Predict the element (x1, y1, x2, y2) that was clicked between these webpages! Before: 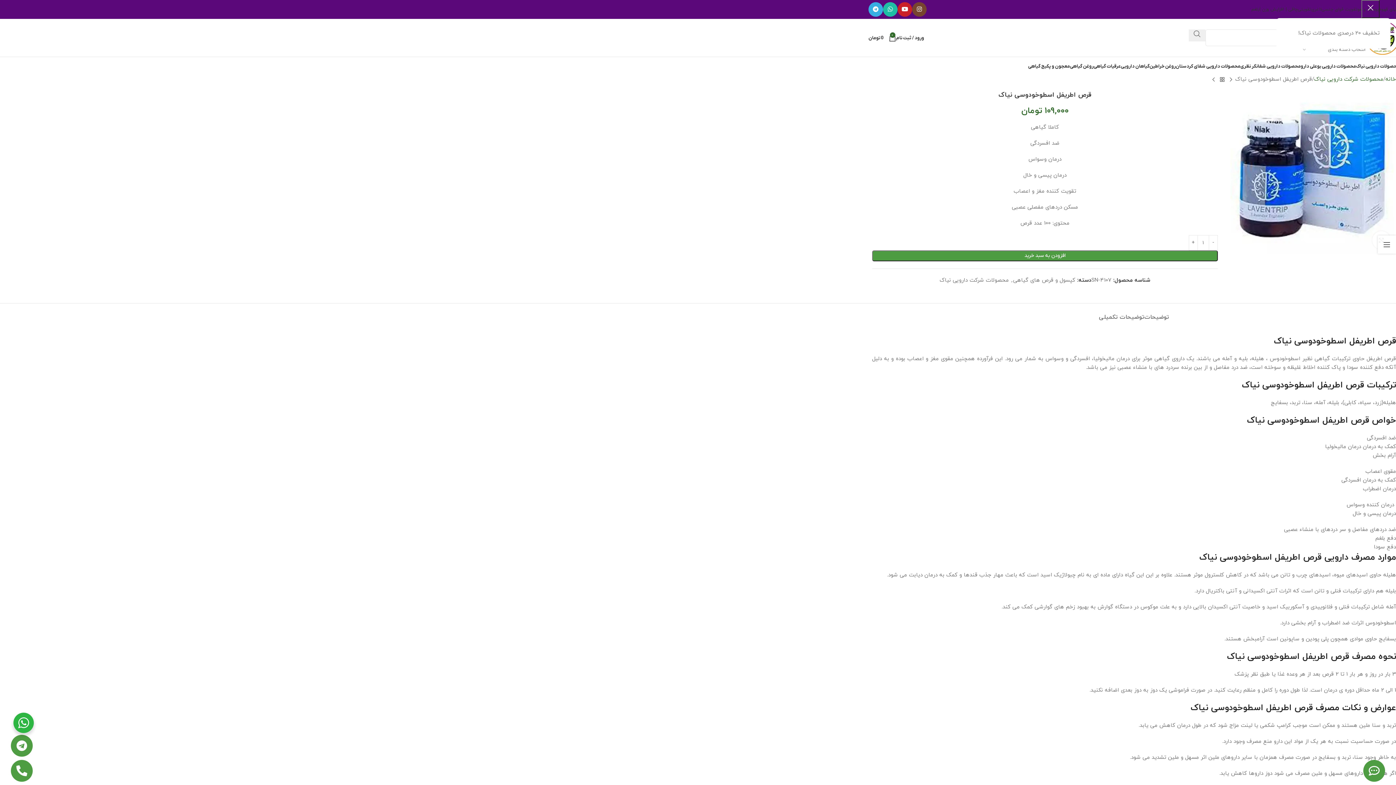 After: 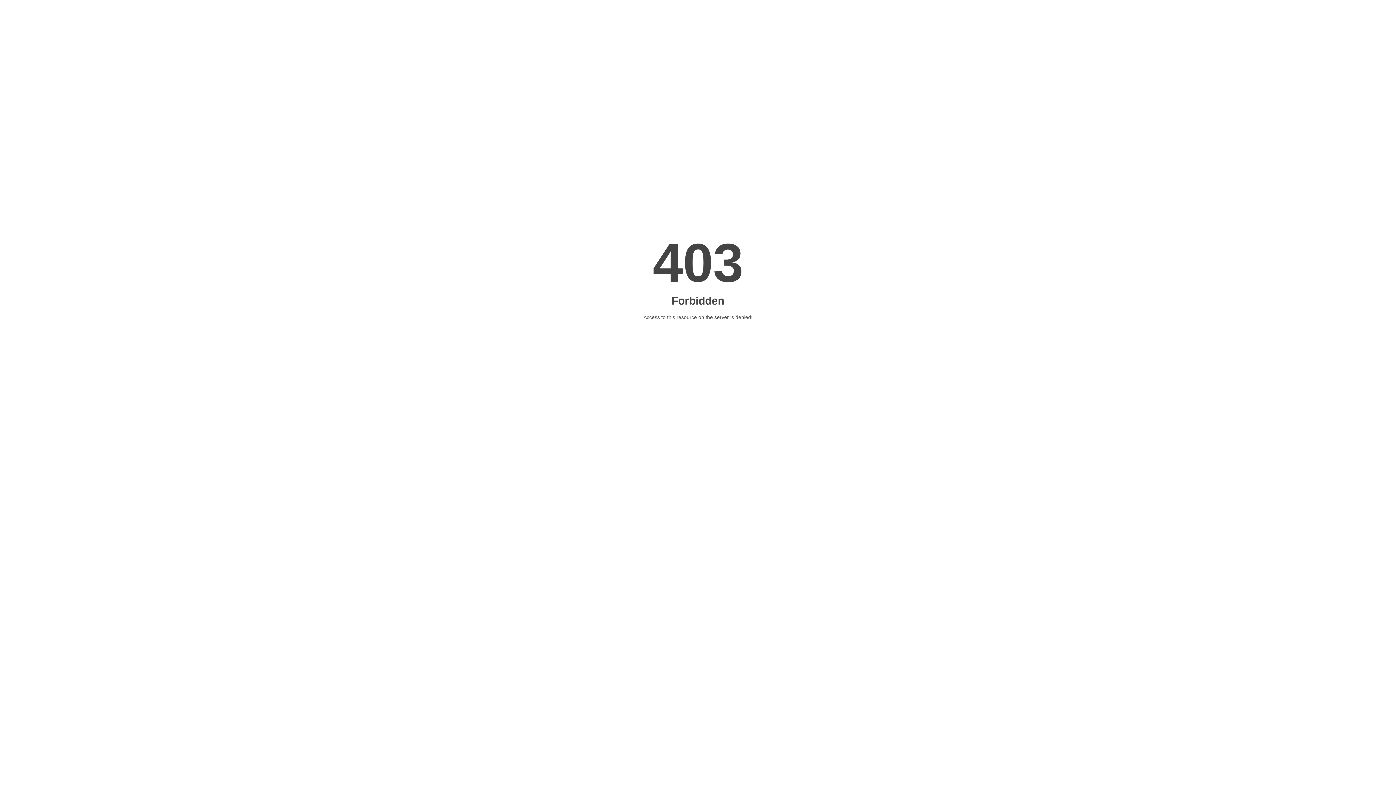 Action: label: روغن گیاهی bbox: (1070, 58, 1093, 73)